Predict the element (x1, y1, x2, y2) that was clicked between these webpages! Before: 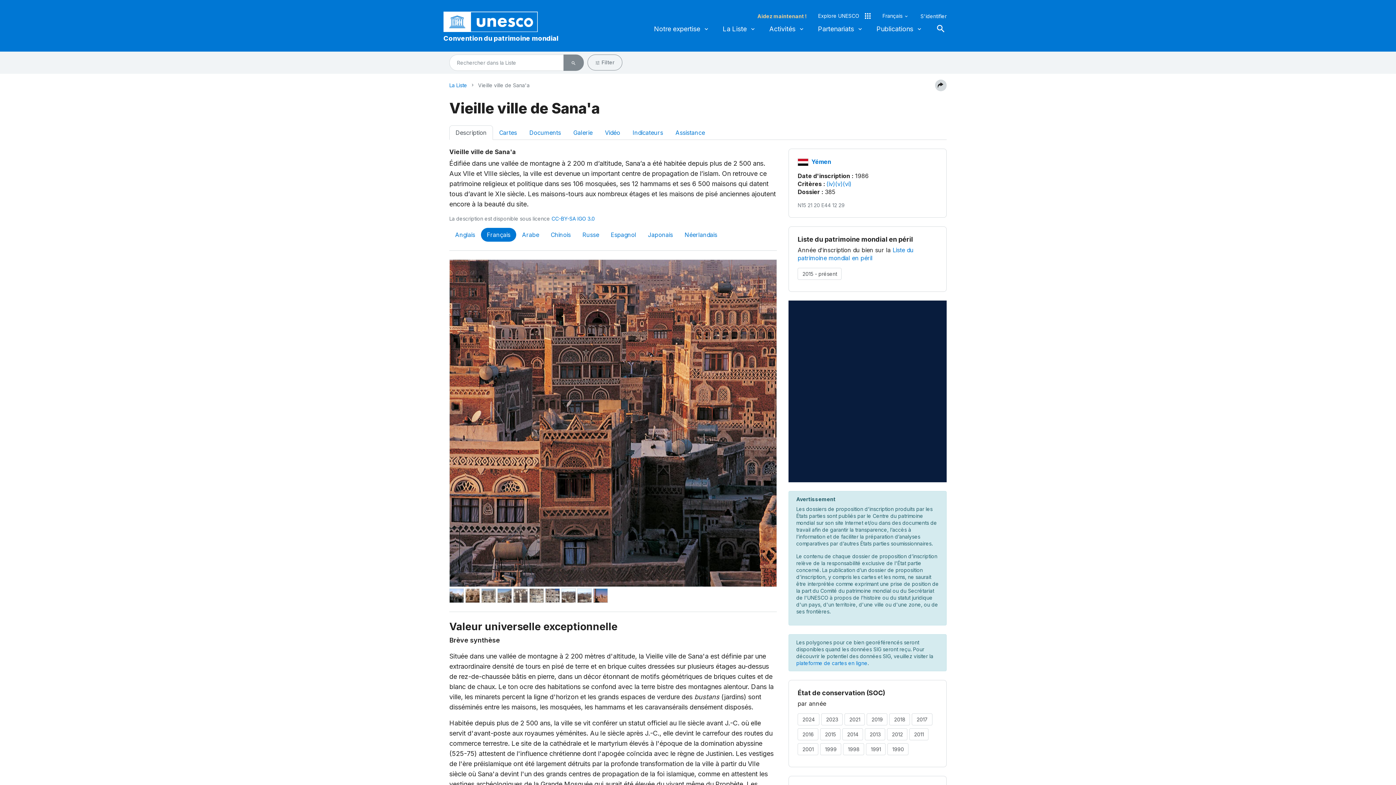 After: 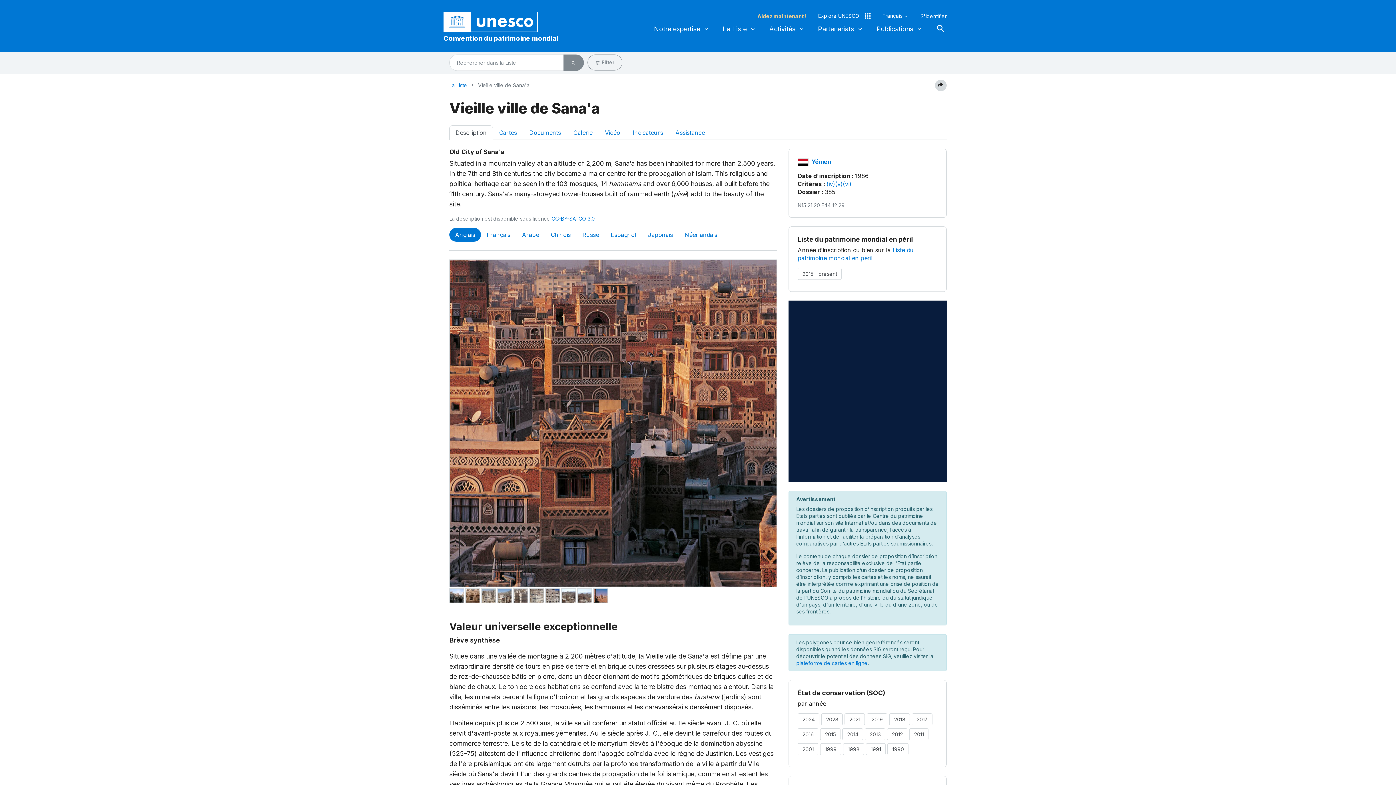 Action: label: Anglais bbox: (449, 227, 481, 241)